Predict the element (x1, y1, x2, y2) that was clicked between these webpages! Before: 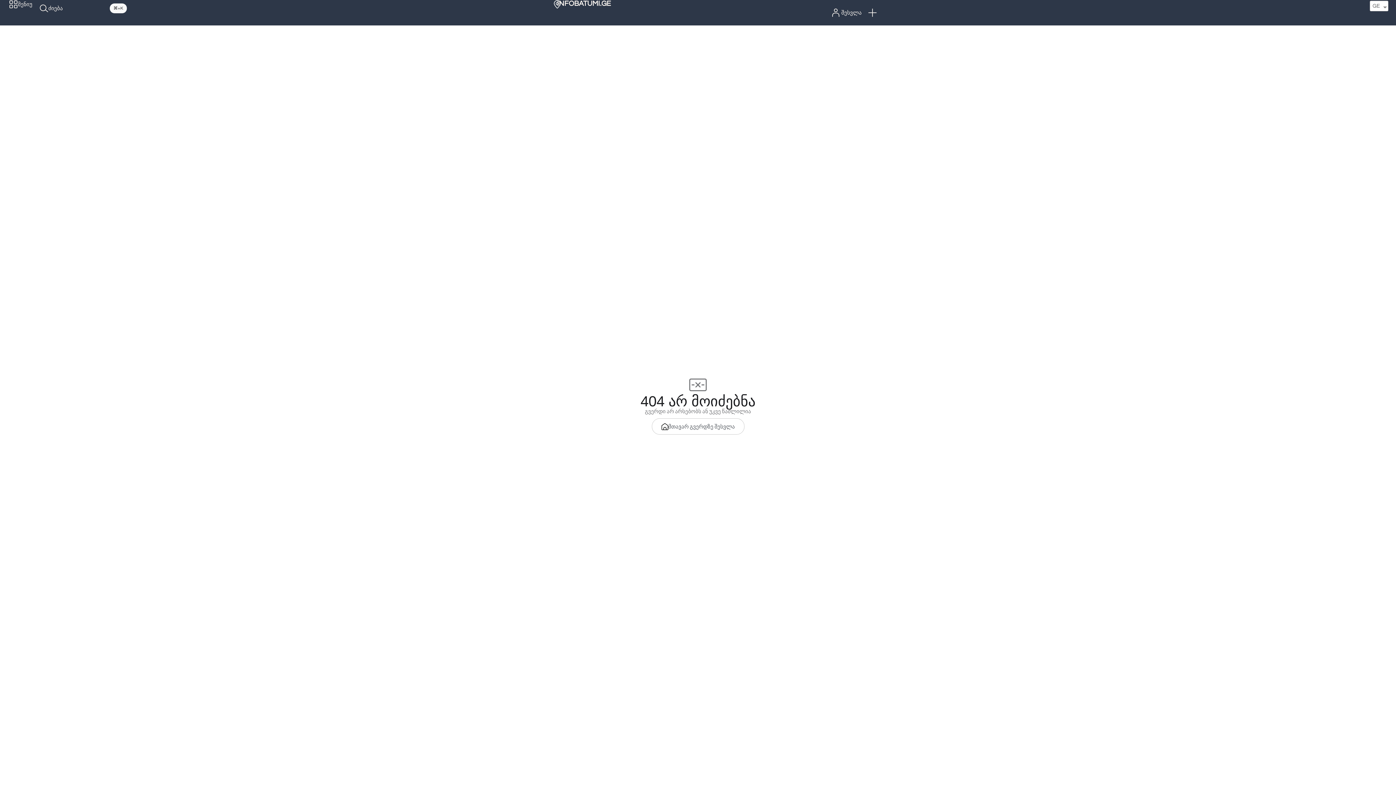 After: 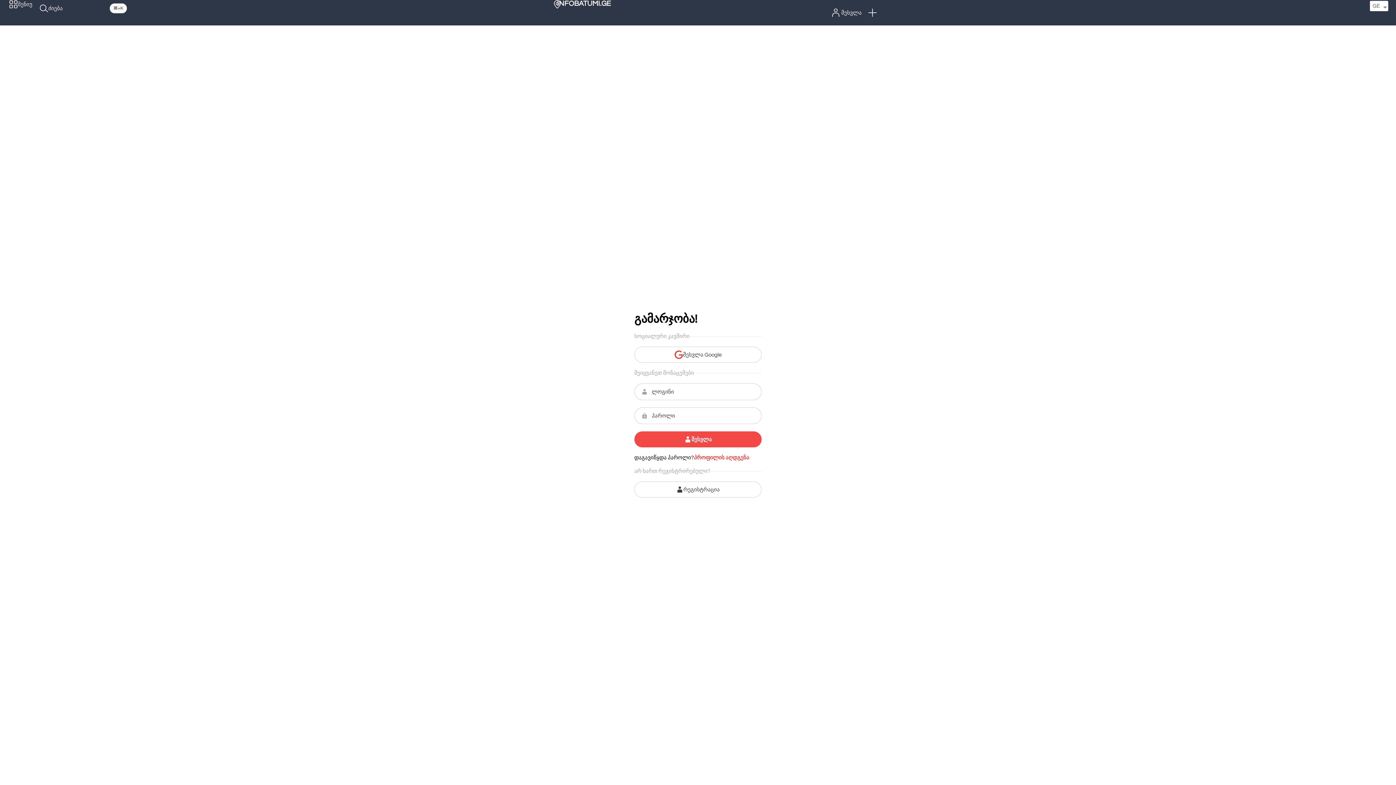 Action: label: შესვლა bbox: (830, 7, 861, 18)